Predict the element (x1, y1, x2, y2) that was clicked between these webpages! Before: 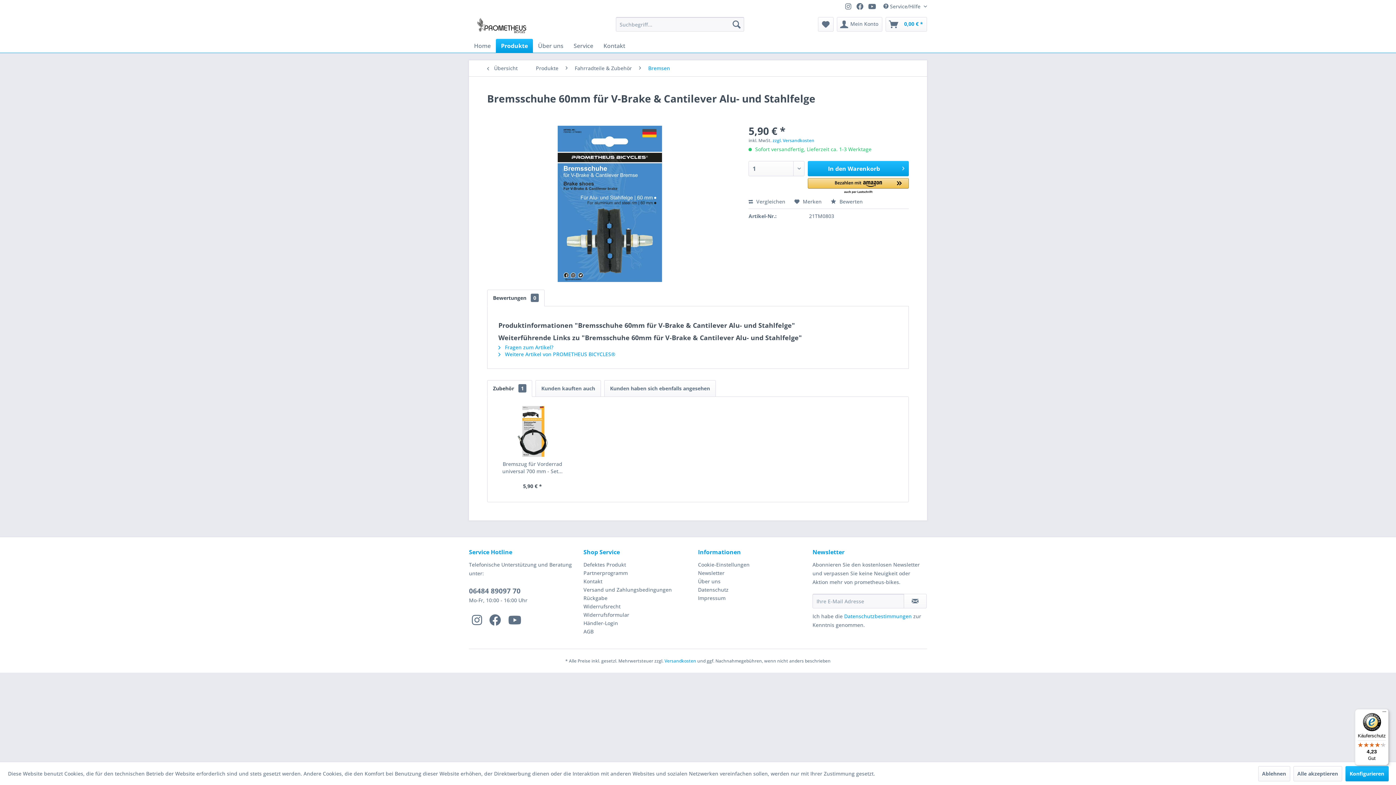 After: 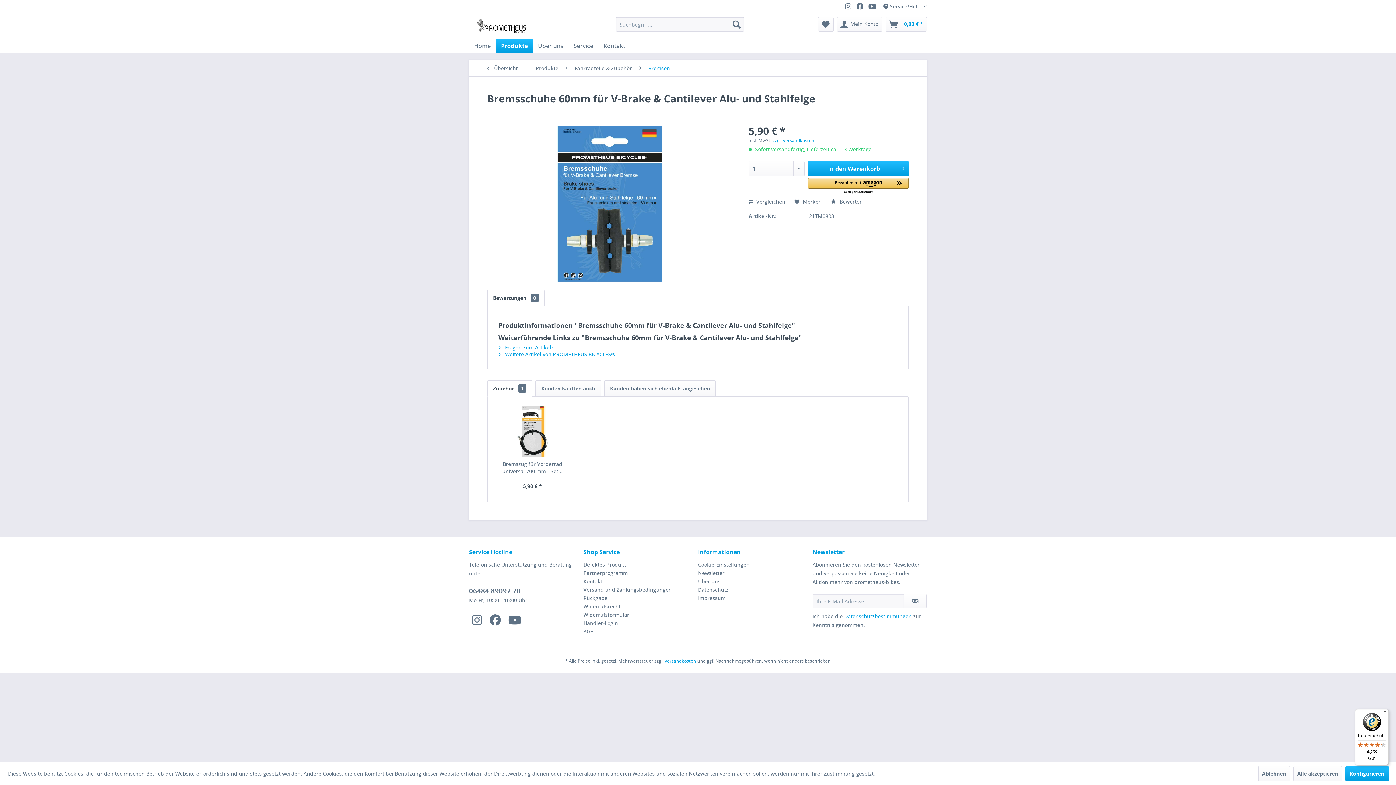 Action: bbox: (487, 380, 532, 397) label: Zubehör 1